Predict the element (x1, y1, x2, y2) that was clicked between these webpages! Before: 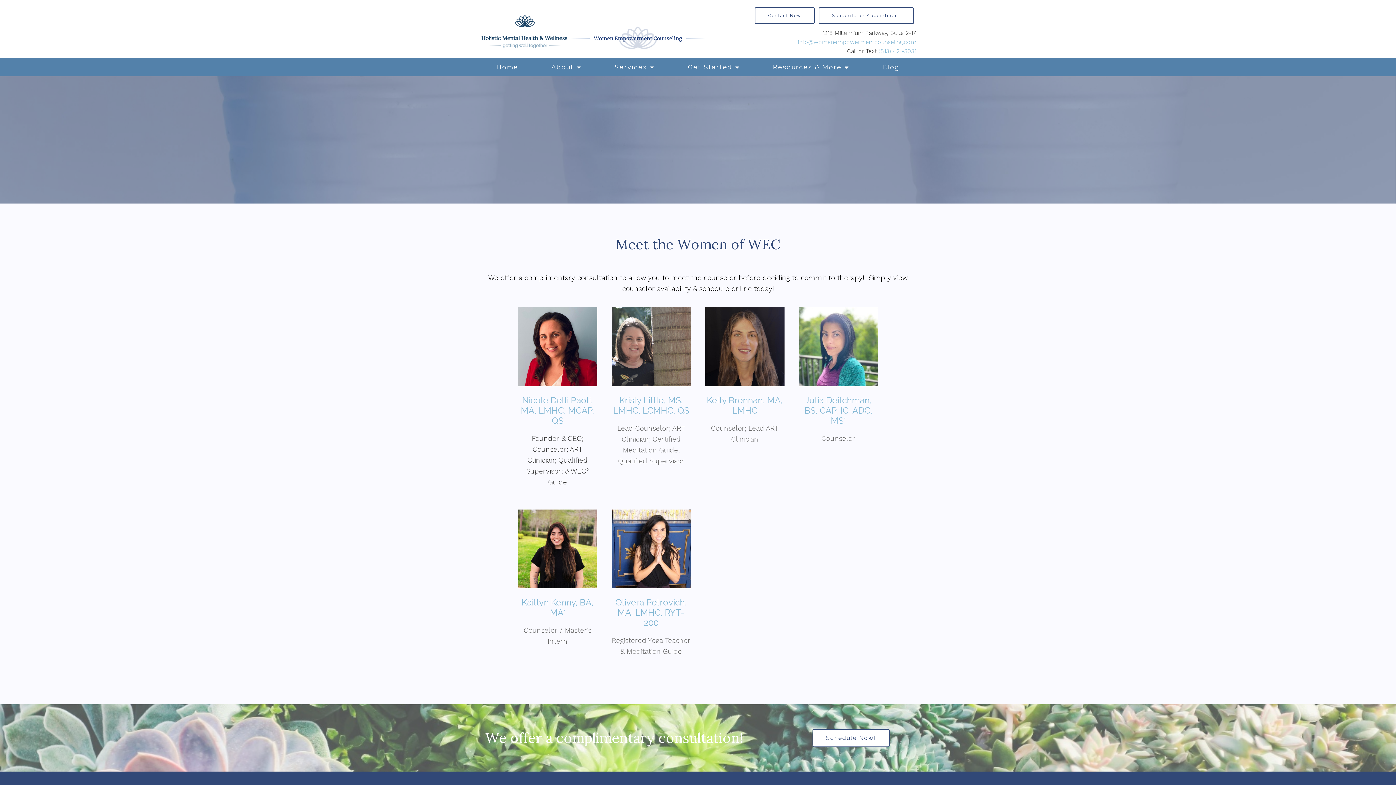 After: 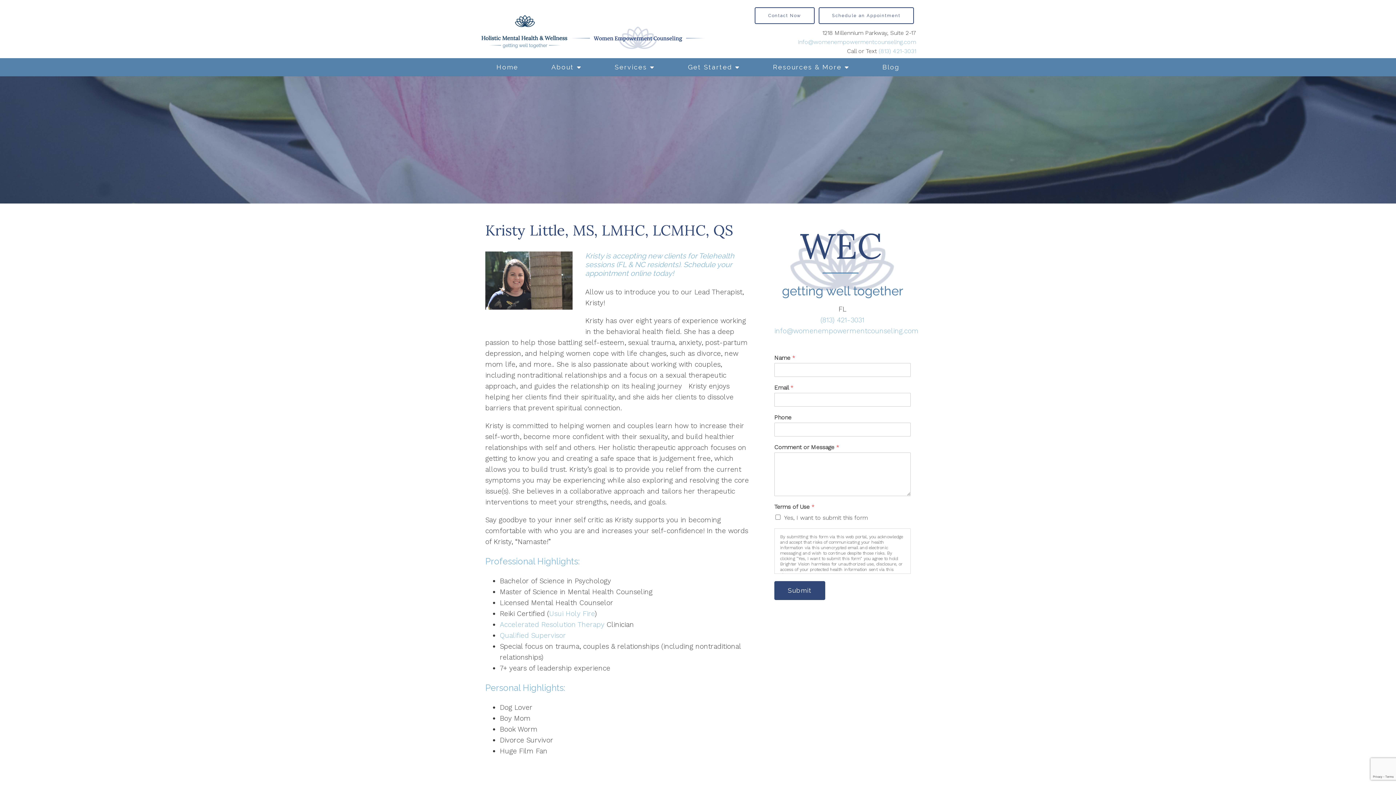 Action: label: Kristy Little, MS, LMHC, LCMHC, QS bbox: (611, 395, 690, 415)